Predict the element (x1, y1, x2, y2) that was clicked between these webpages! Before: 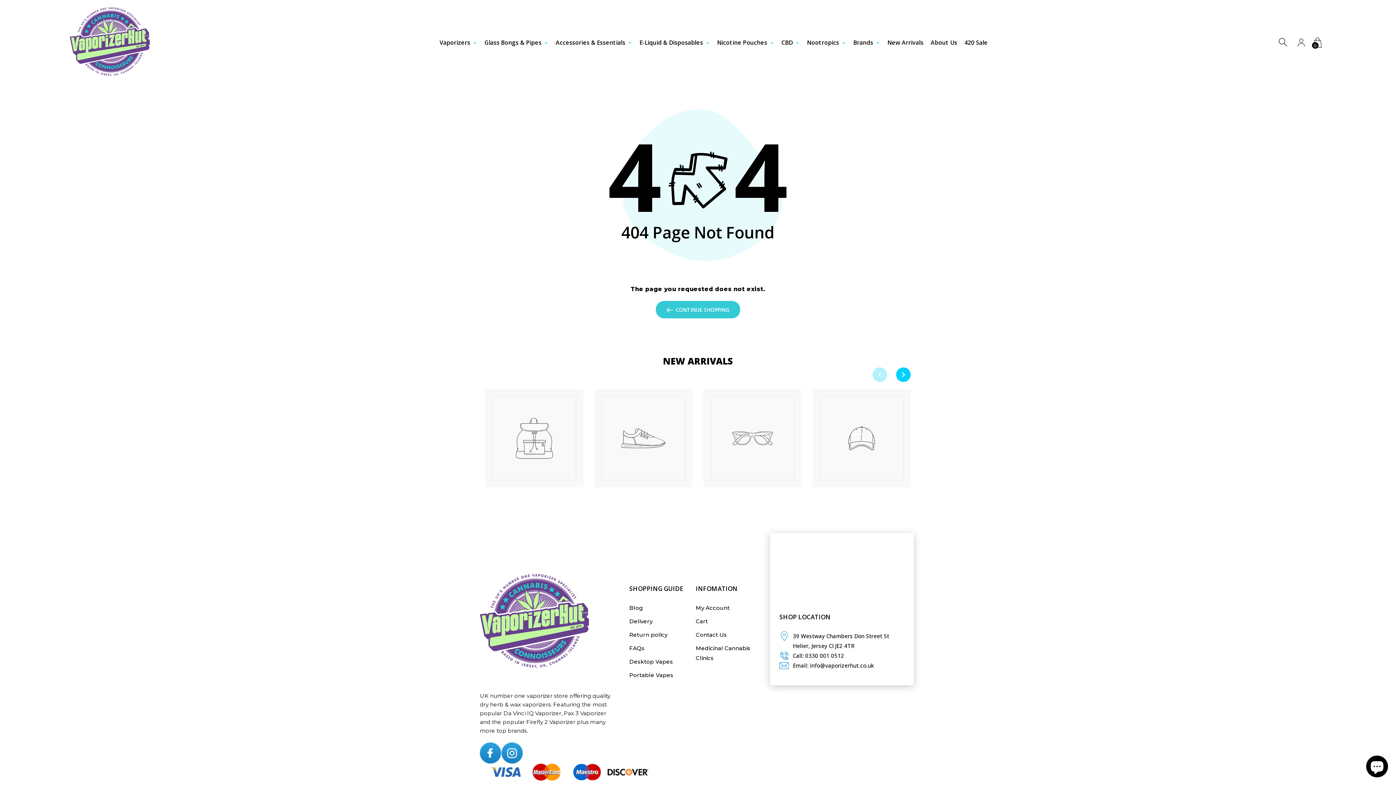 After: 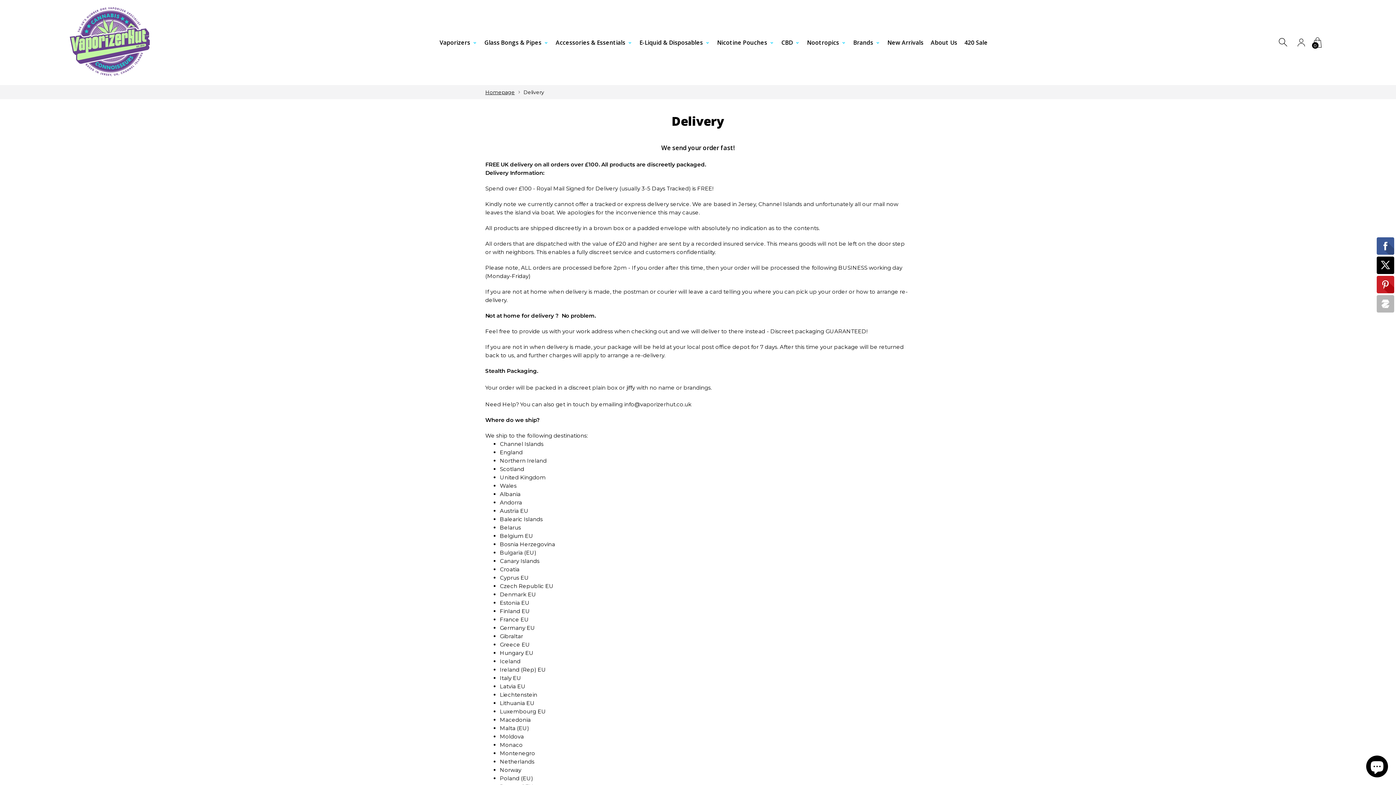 Action: bbox: (629, 616, 652, 626) label: Delivery